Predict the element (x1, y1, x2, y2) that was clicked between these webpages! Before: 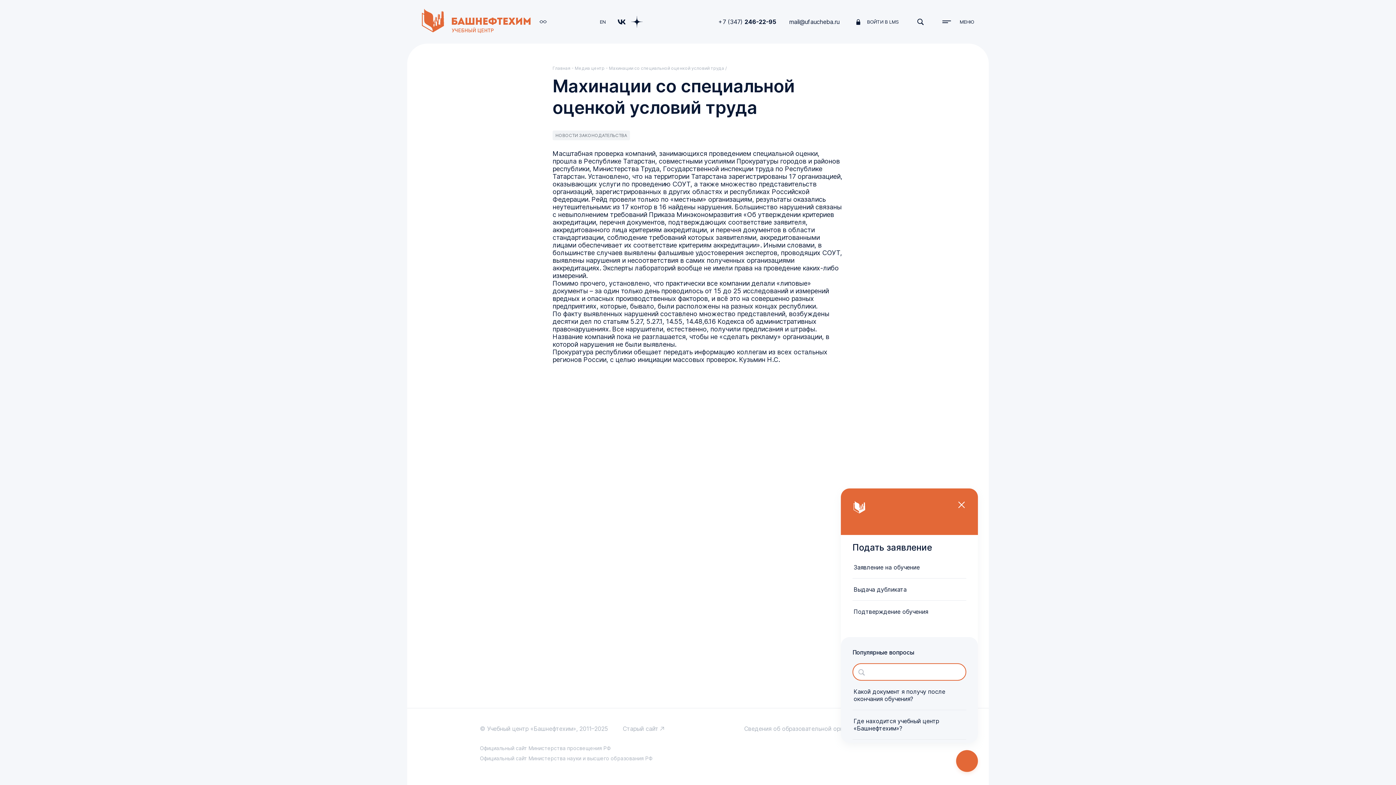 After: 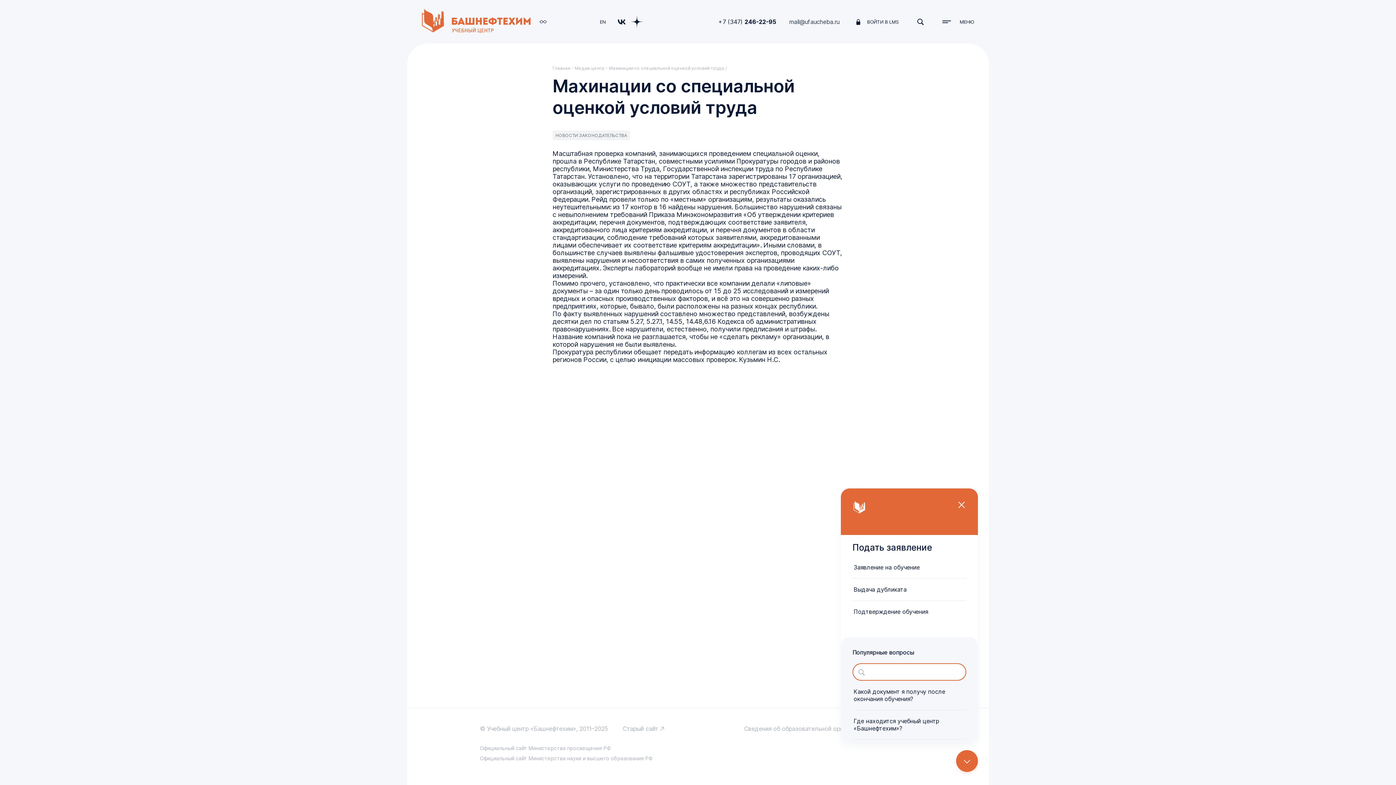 Action: bbox: (789, 18, 839, 25) label: mail@ufaucheba.ru